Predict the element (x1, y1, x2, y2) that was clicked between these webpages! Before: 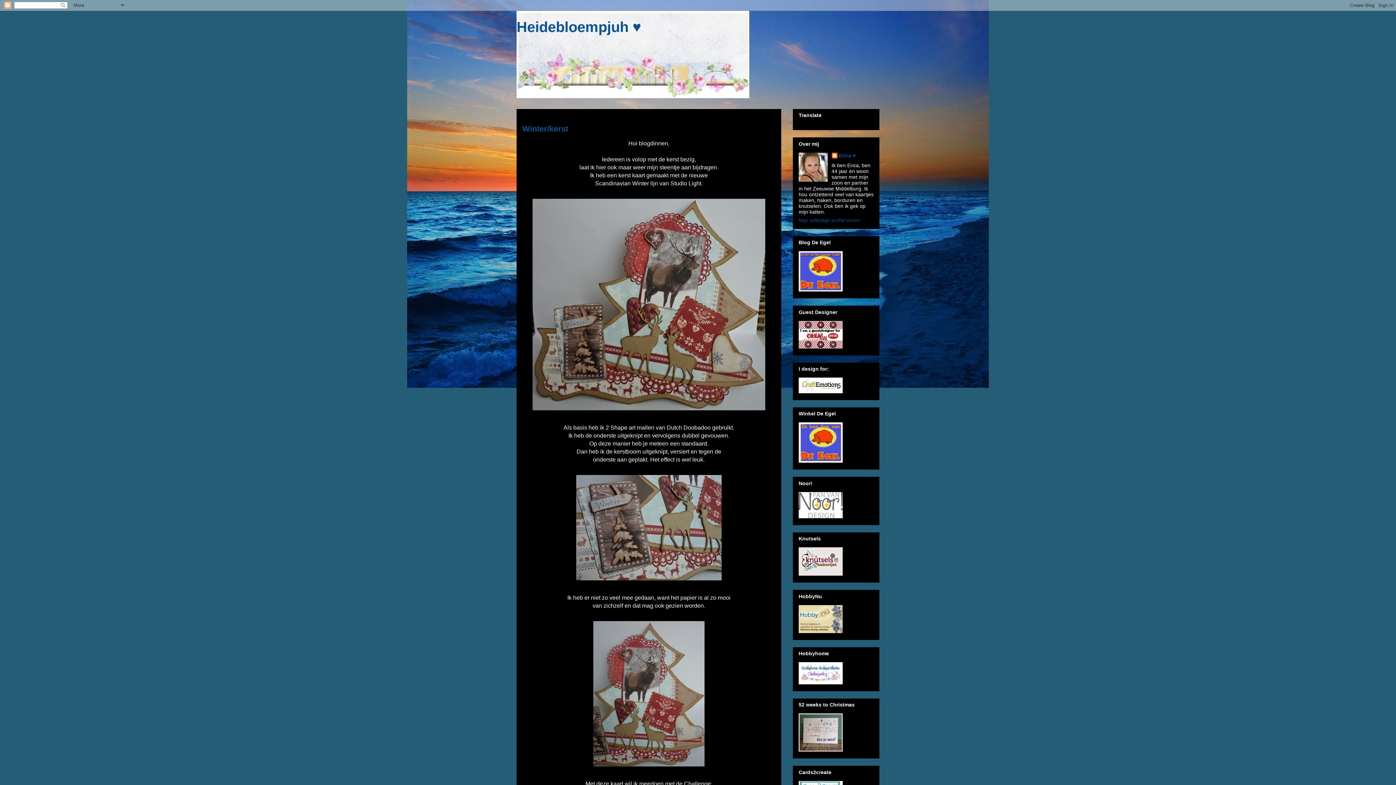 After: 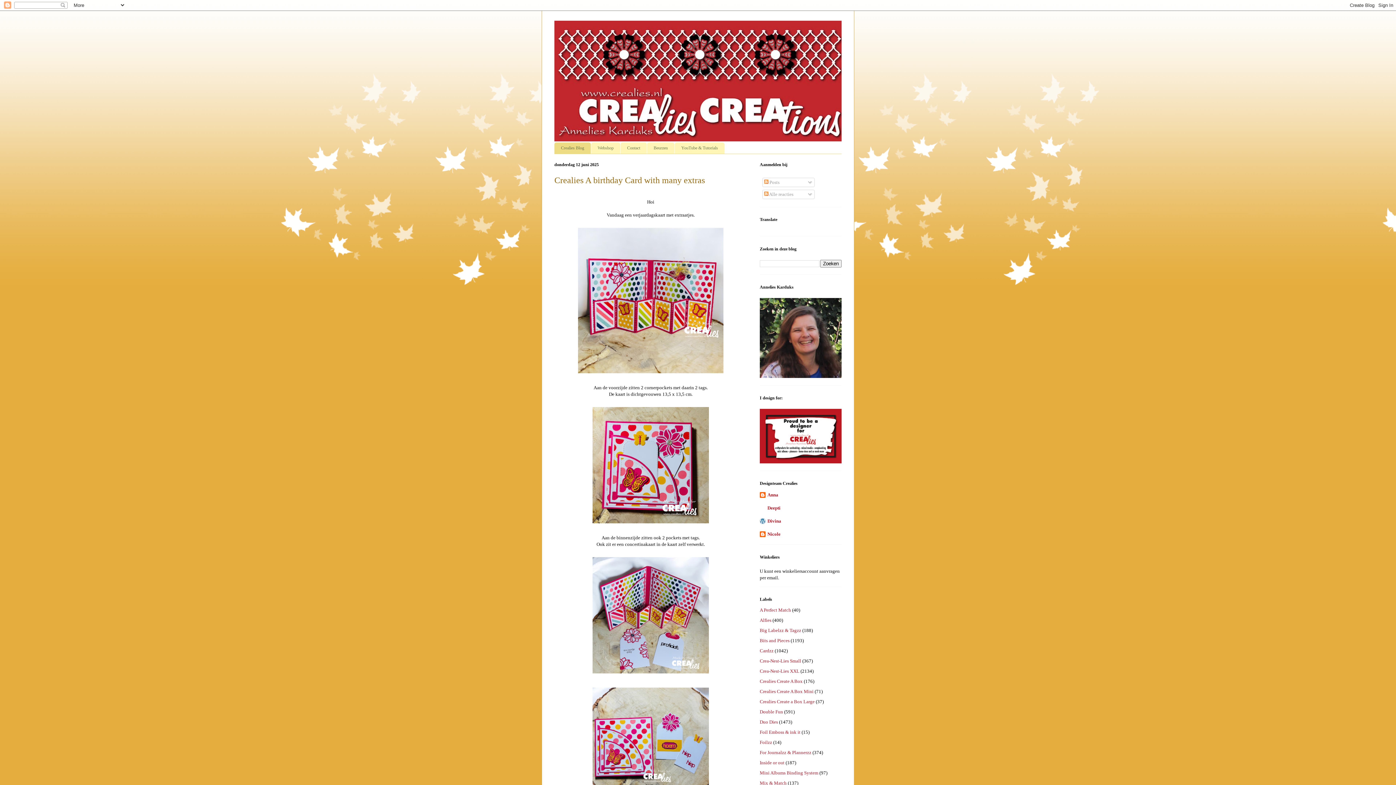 Action: bbox: (798, 343, 842, 349)